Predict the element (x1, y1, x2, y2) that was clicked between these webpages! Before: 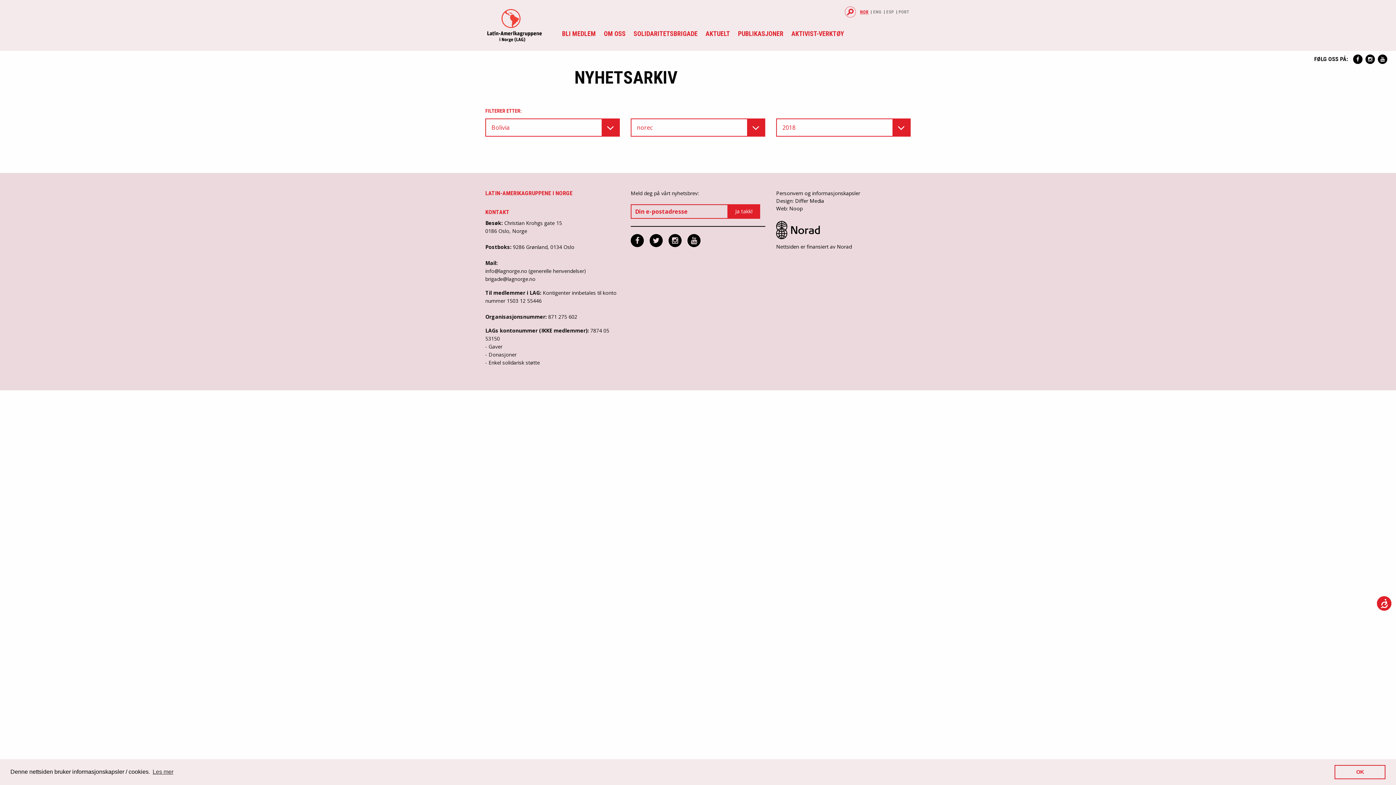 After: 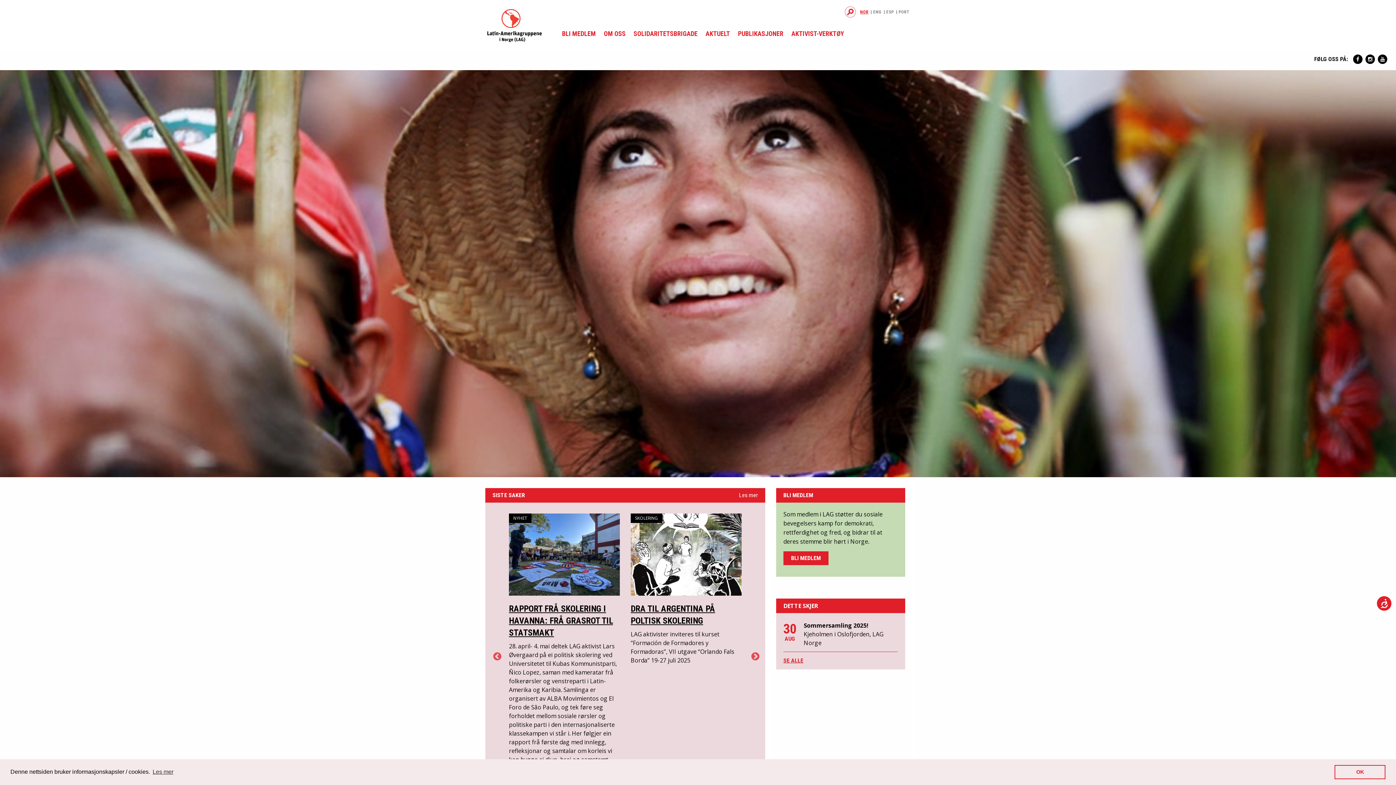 Action: bbox: (485, 7, 558, 44)